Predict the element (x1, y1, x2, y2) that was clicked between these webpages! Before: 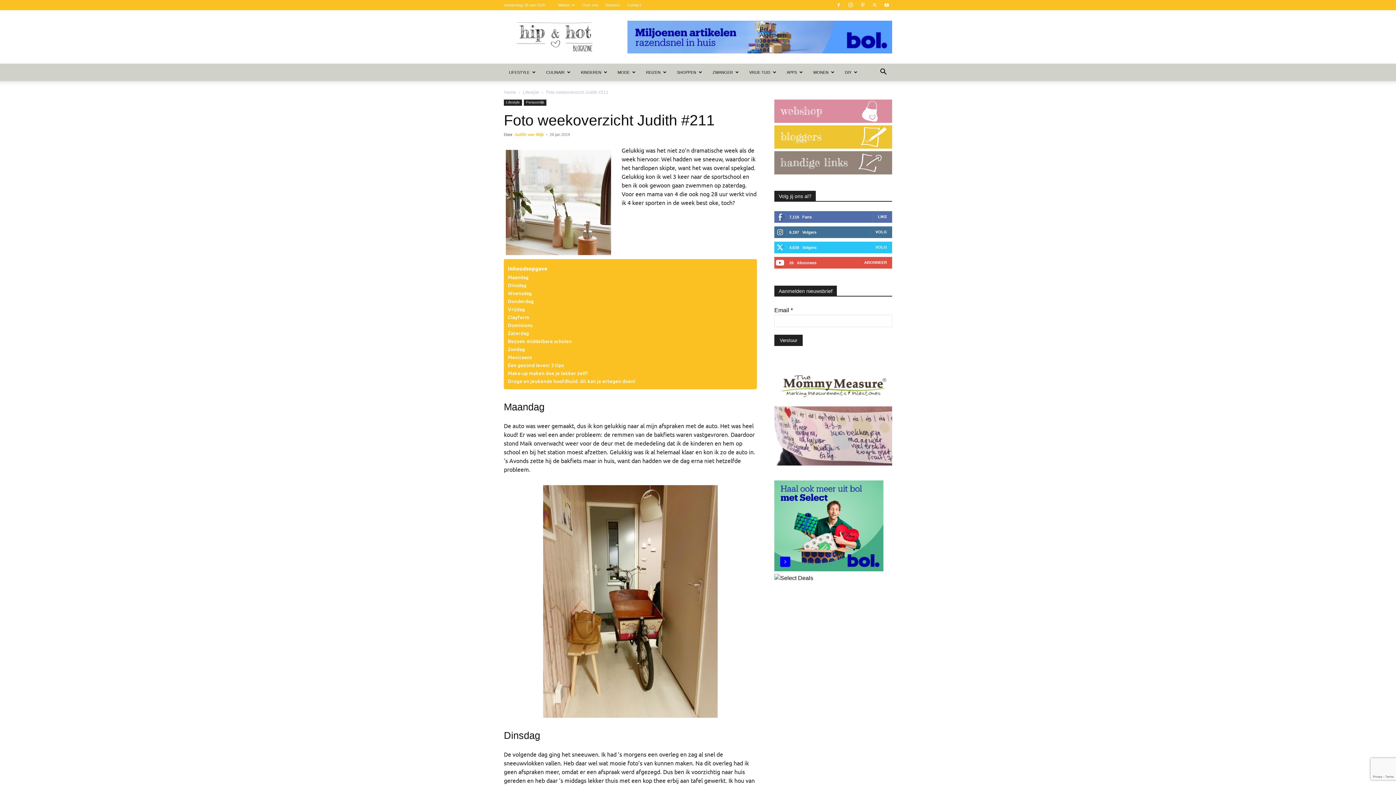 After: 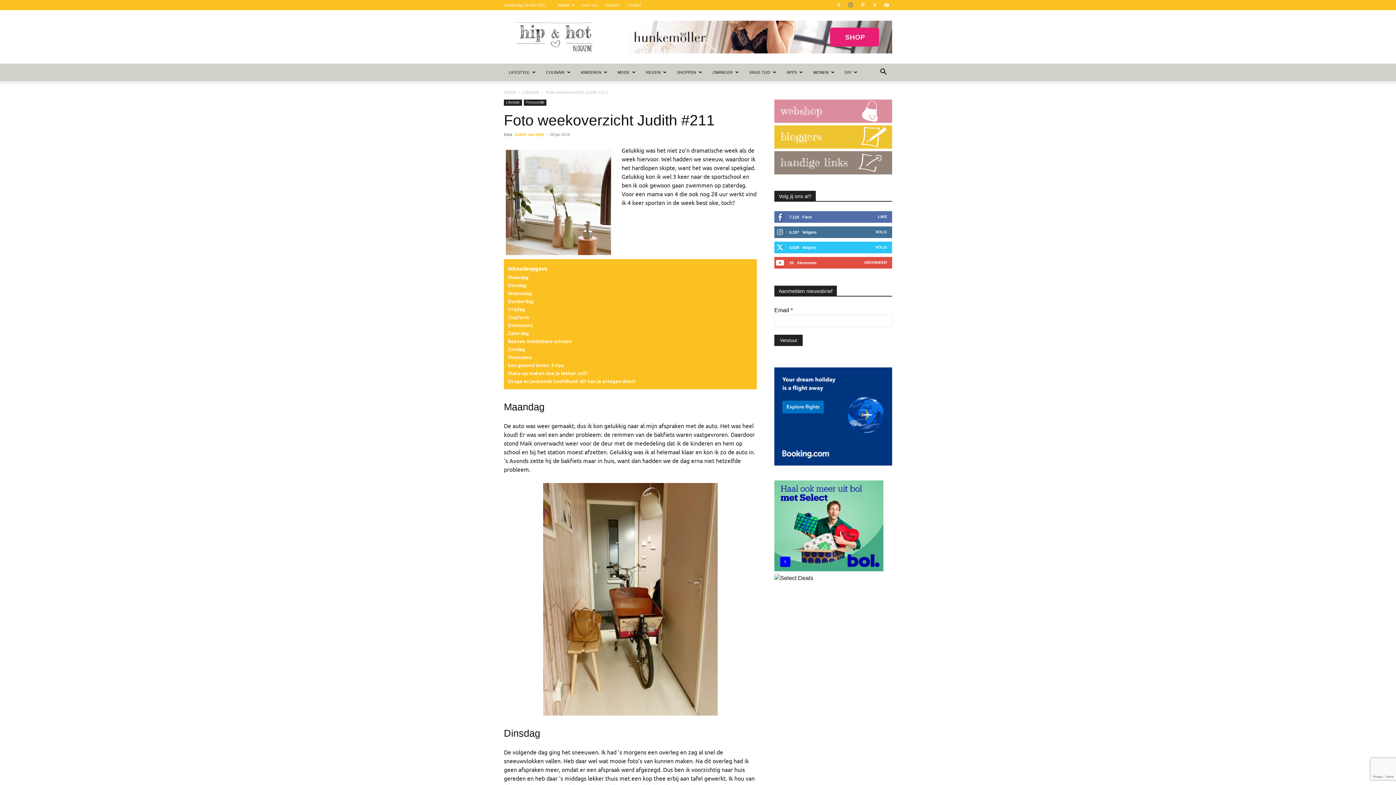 Action: bbox: (845, 0, 856, 10)